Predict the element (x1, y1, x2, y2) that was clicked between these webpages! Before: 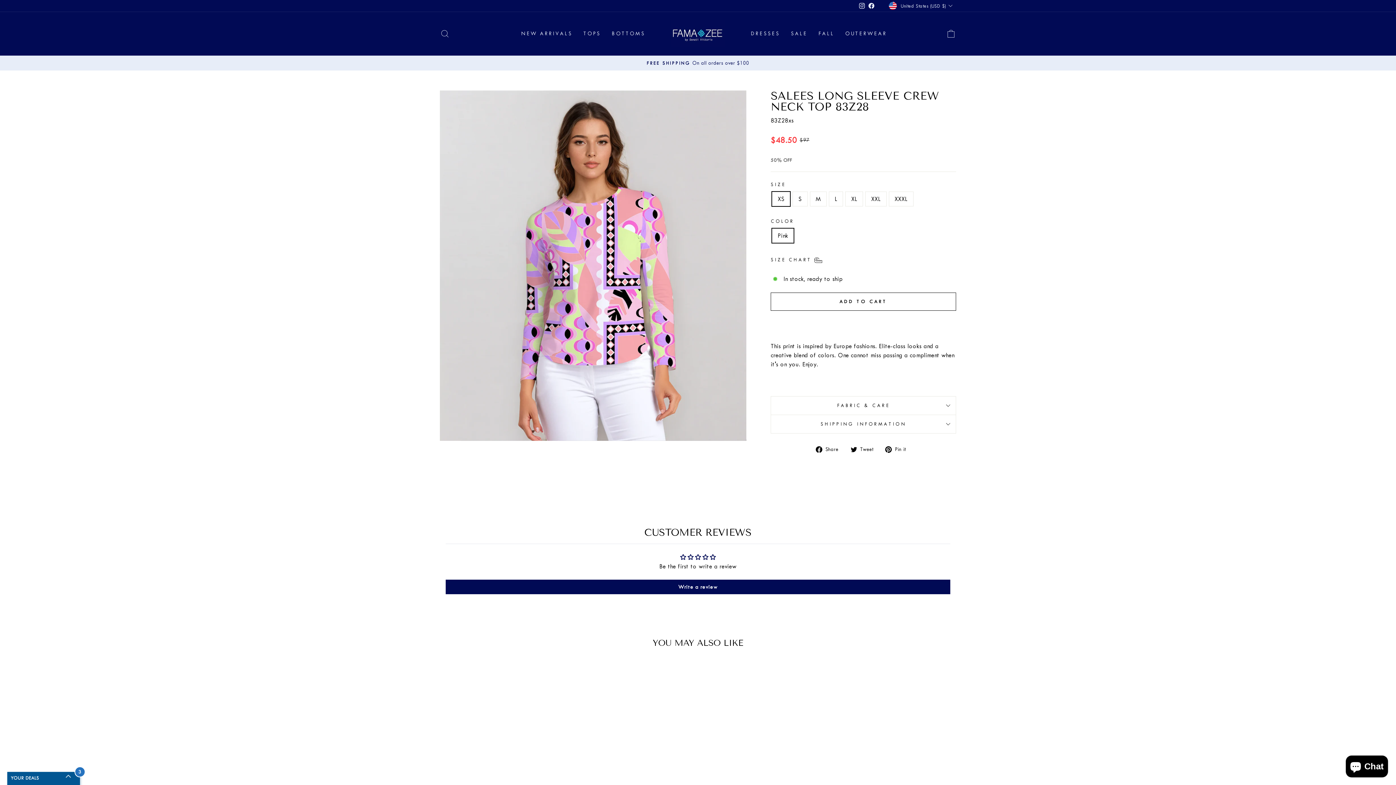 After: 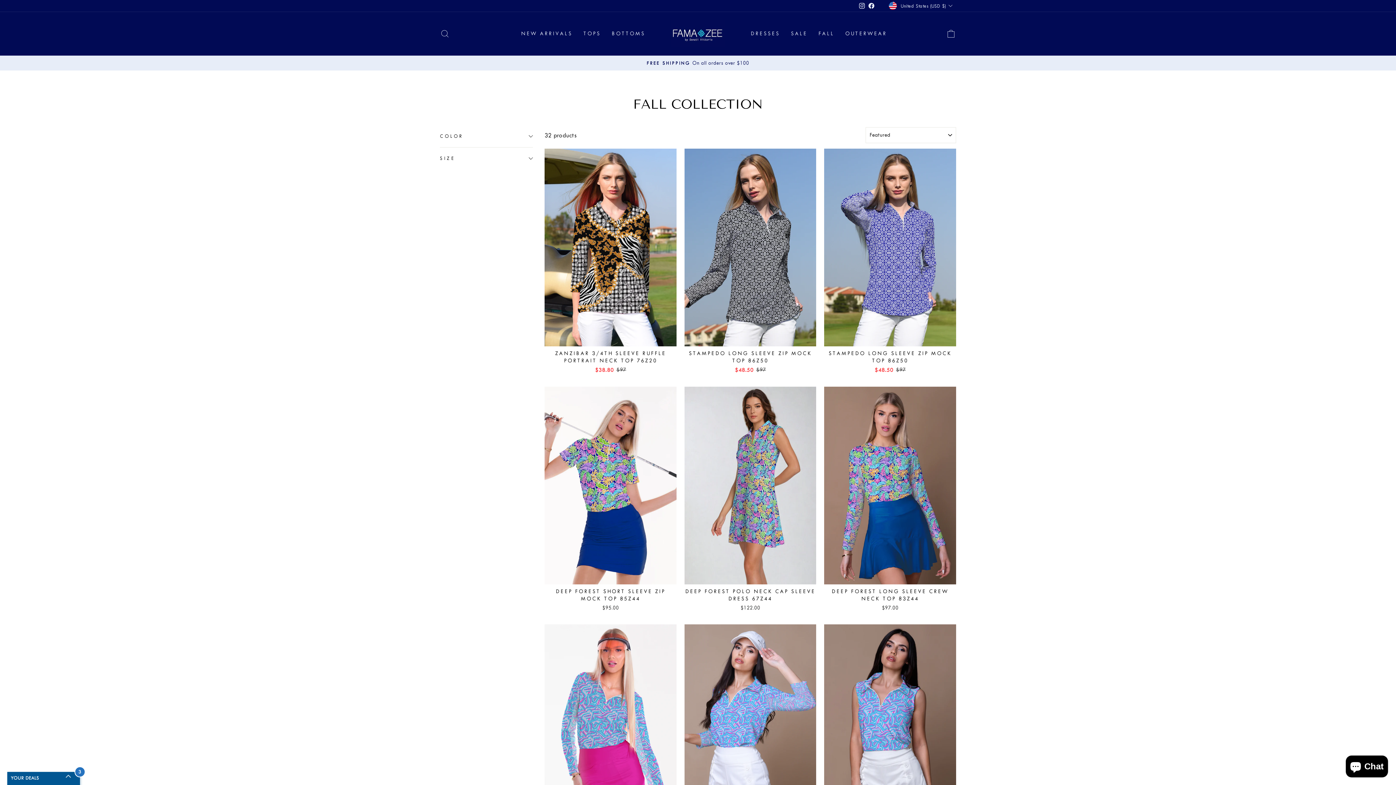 Action: bbox: (813, 27, 840, 40) label: FALL